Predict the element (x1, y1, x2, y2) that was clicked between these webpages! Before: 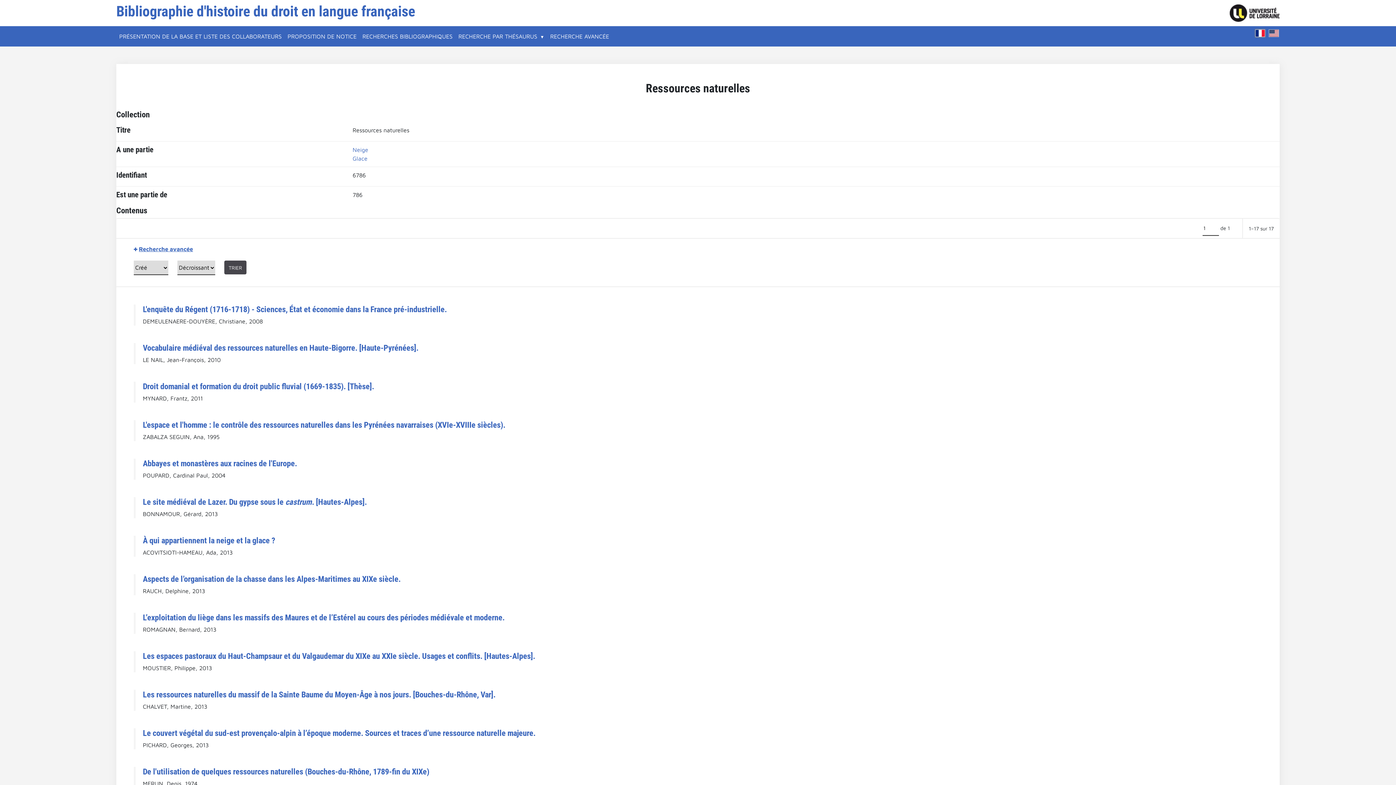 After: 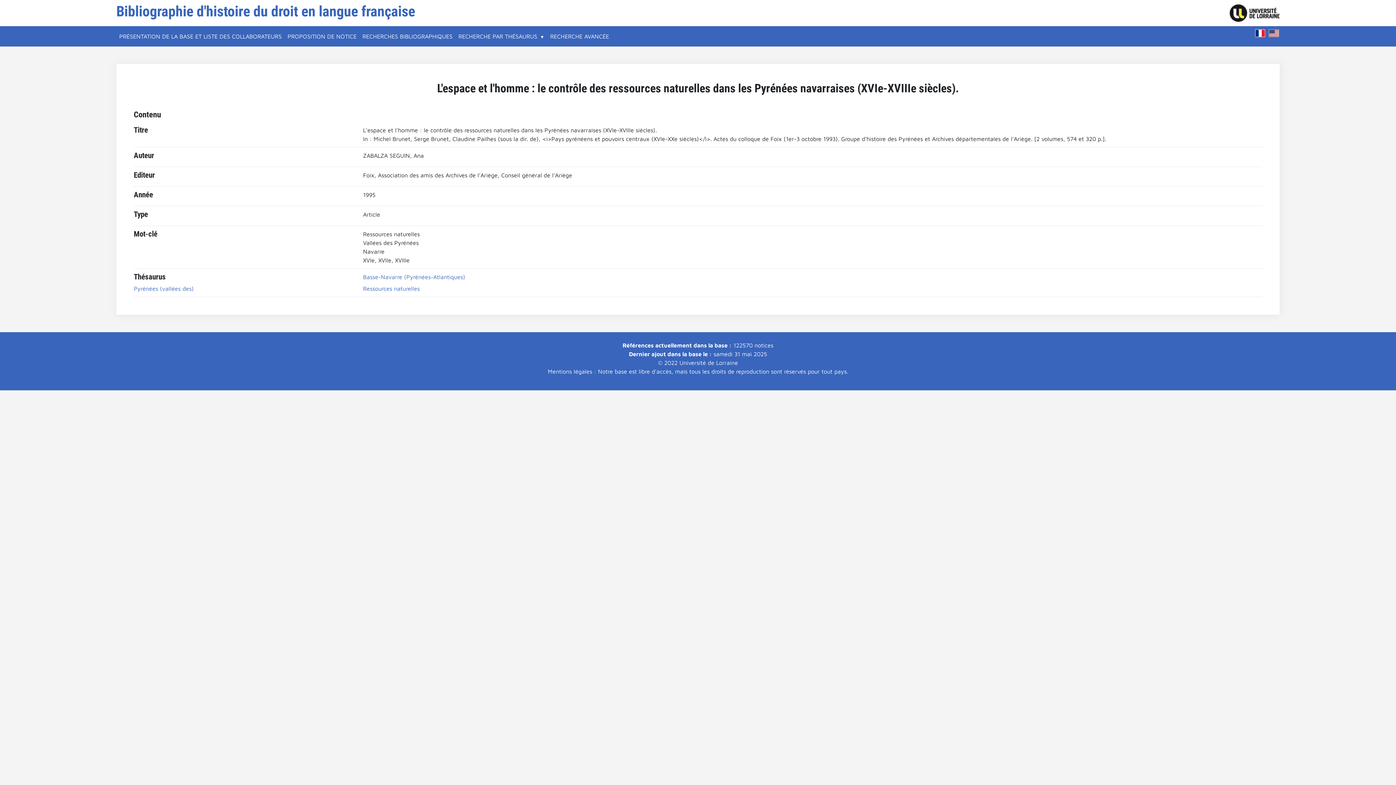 Action: bbox: (142, 420, 505, 429) label: L'espace et l'homme : le contrôle des ressources naturelles dans les Pyrénées navarraises (XVIe-XVIIIe siècles).